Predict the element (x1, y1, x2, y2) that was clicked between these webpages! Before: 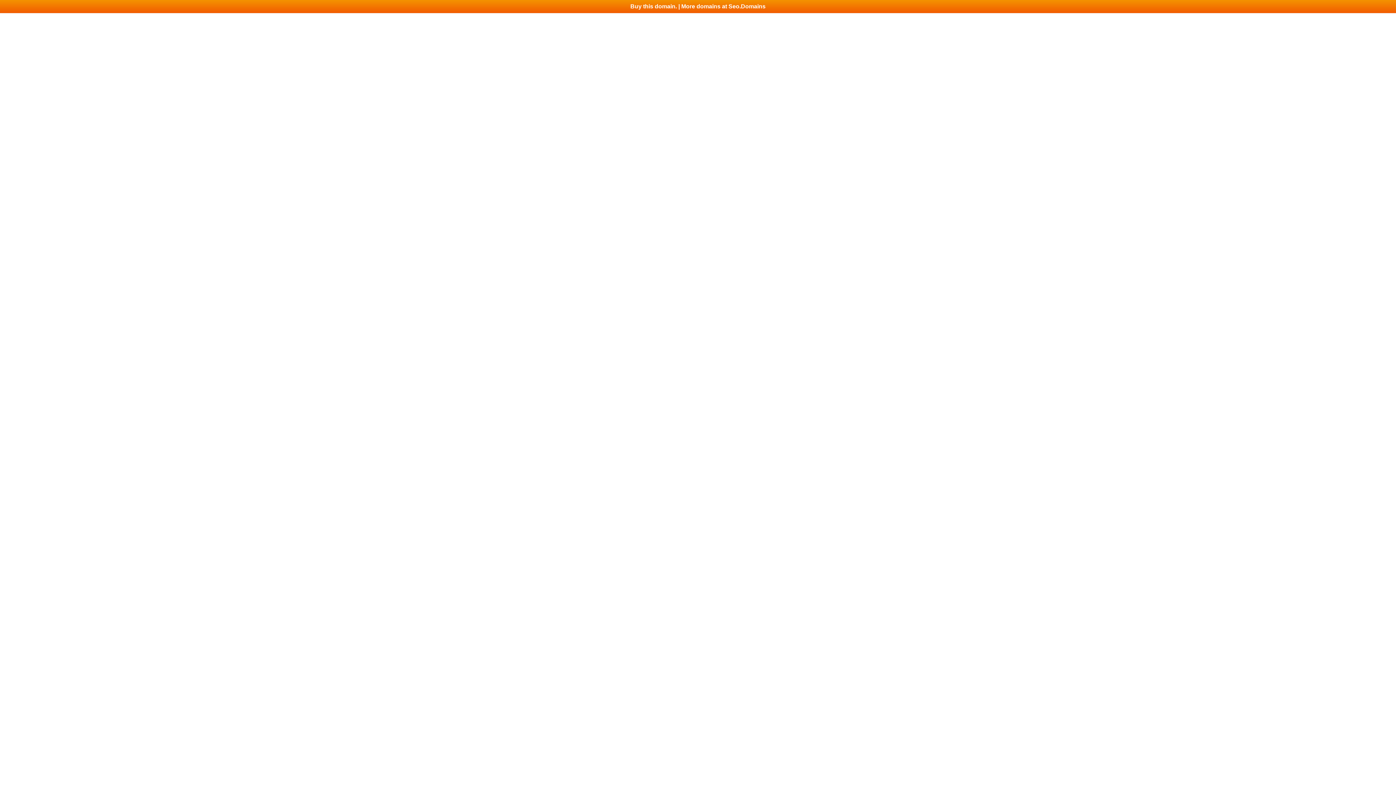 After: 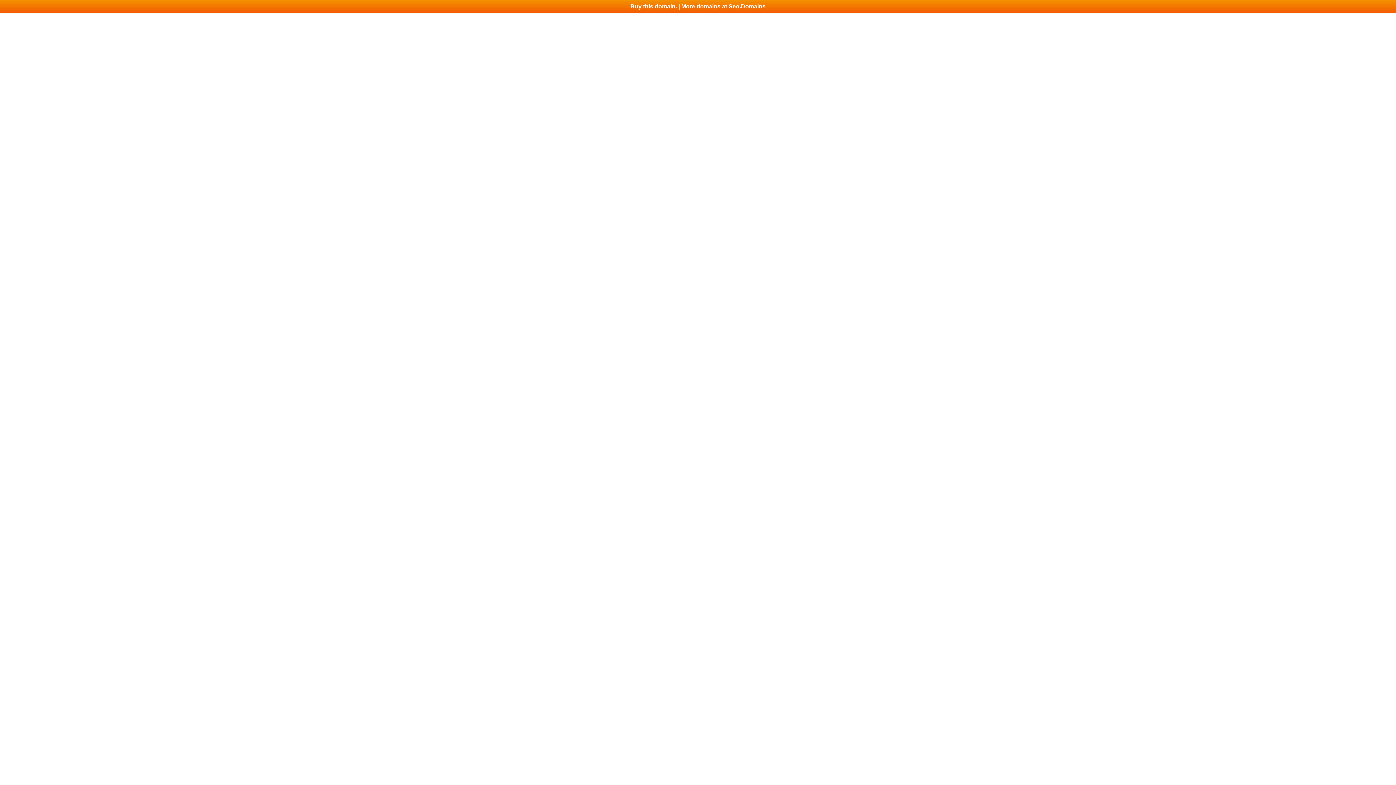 Action: label: Buy this domain. | More domains at Seo.Domains bbox: (0, 0, 1396, 13)